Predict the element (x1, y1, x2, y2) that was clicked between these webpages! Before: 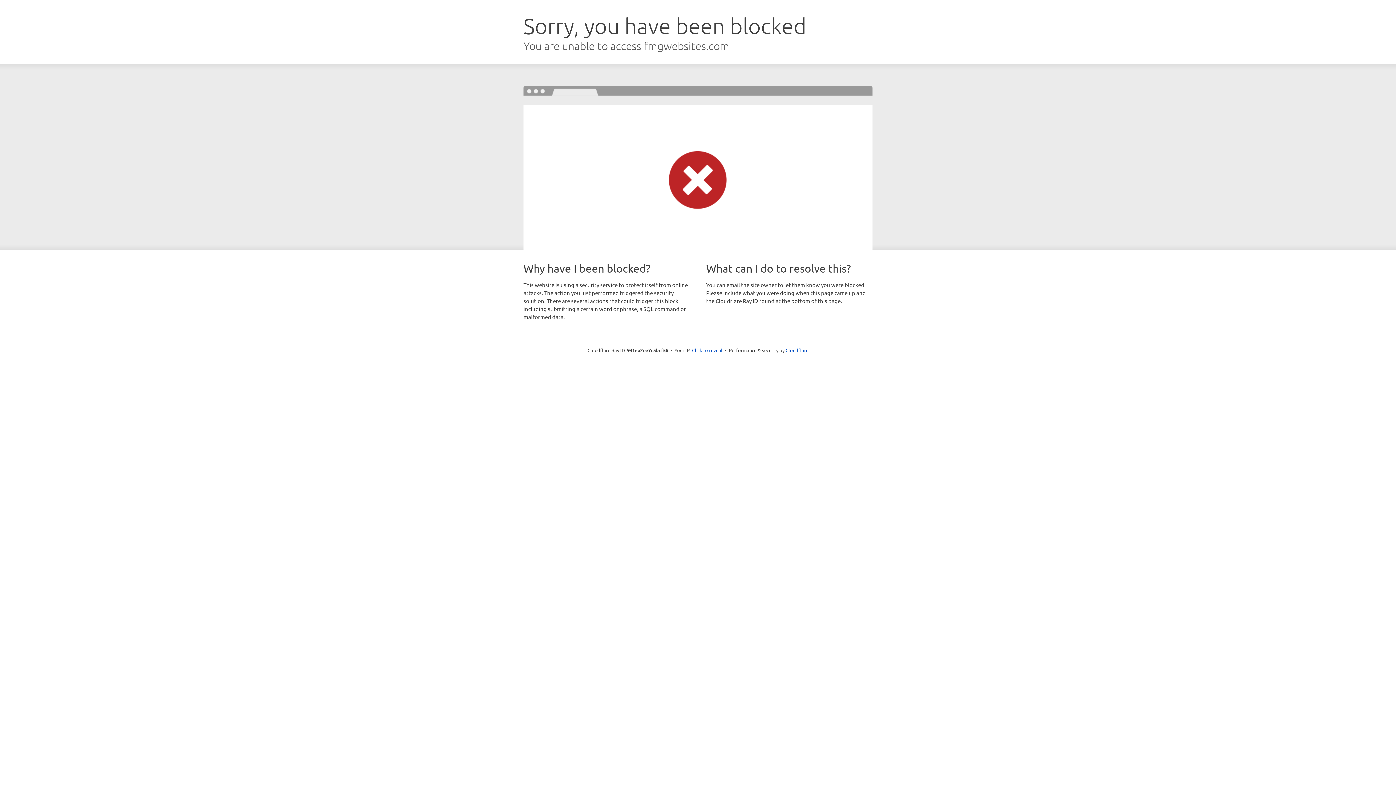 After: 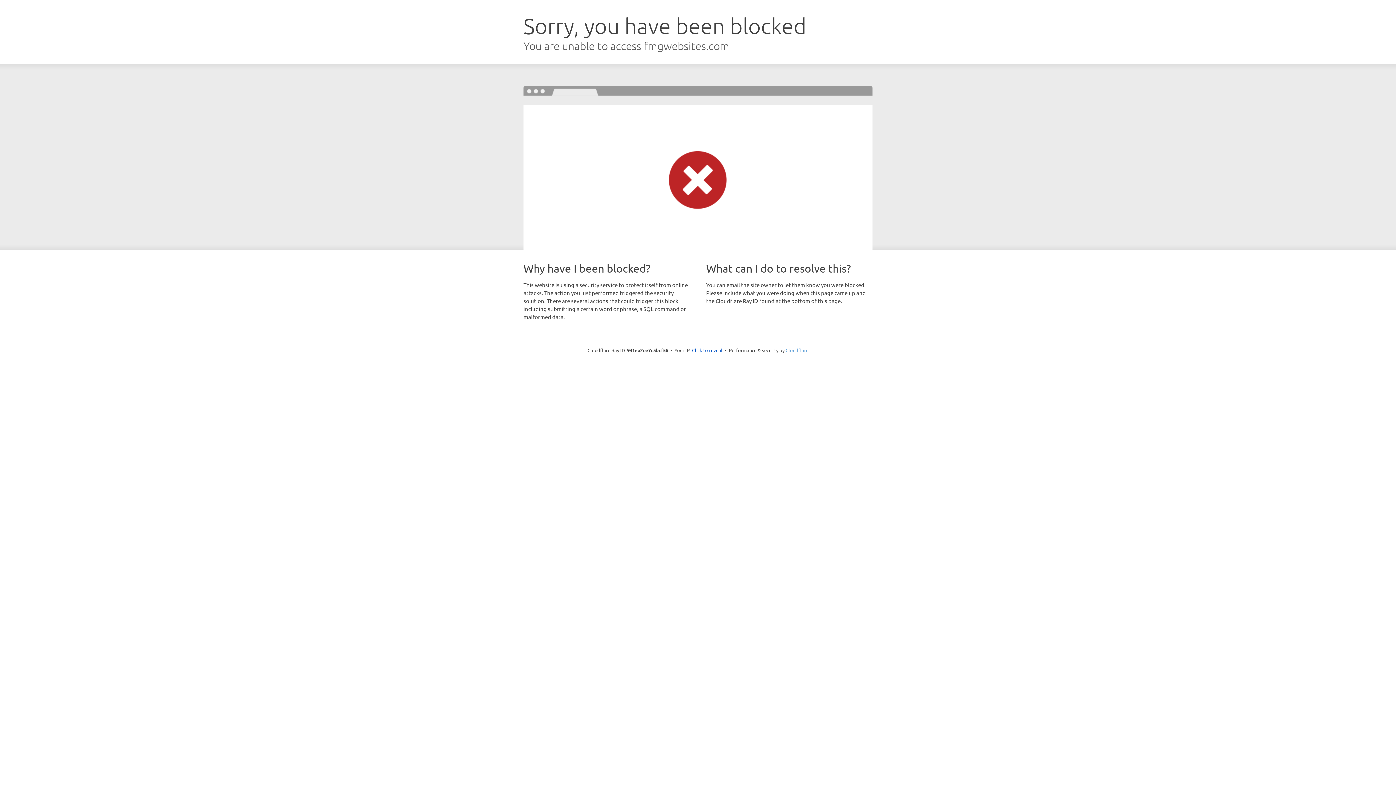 Action: label: Cloudflare bbox: (785, 347, 808, 353)